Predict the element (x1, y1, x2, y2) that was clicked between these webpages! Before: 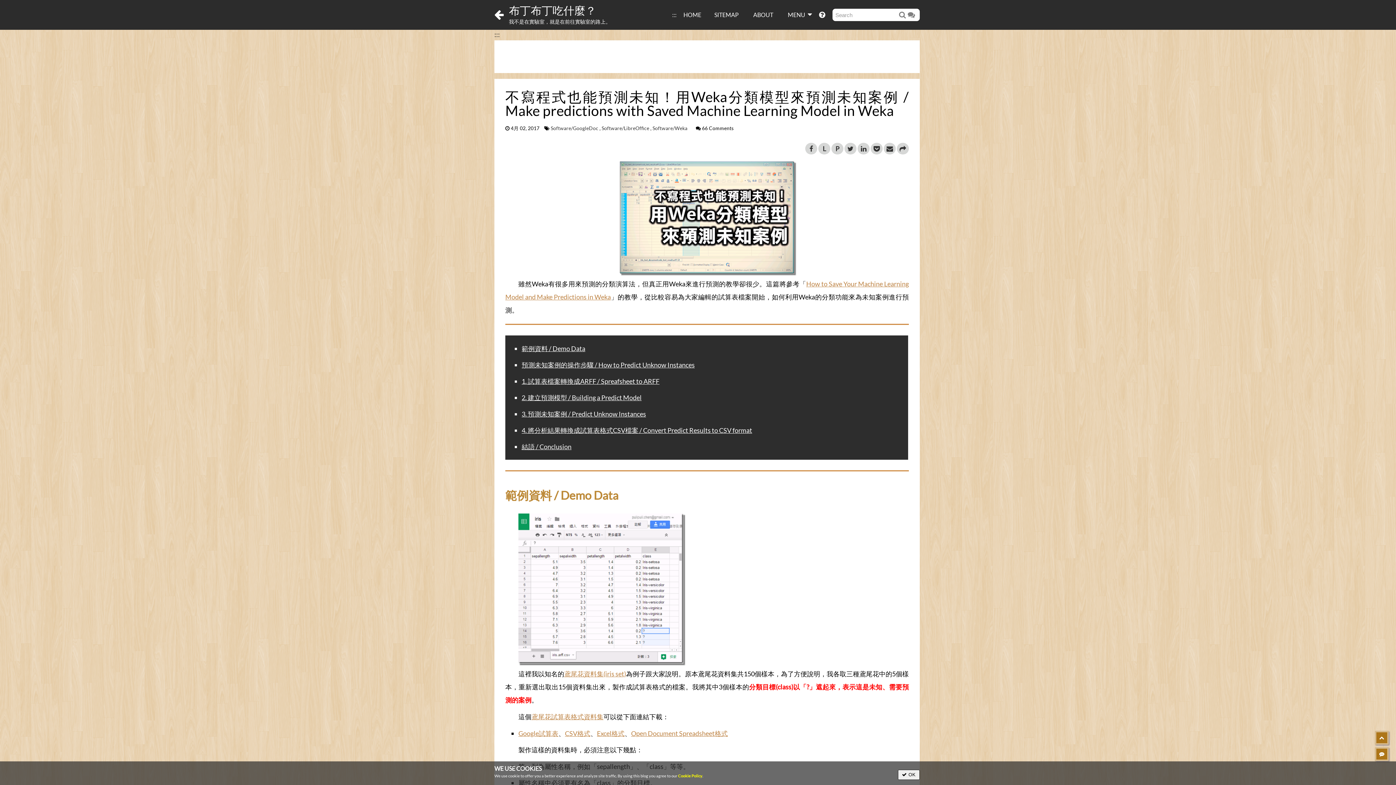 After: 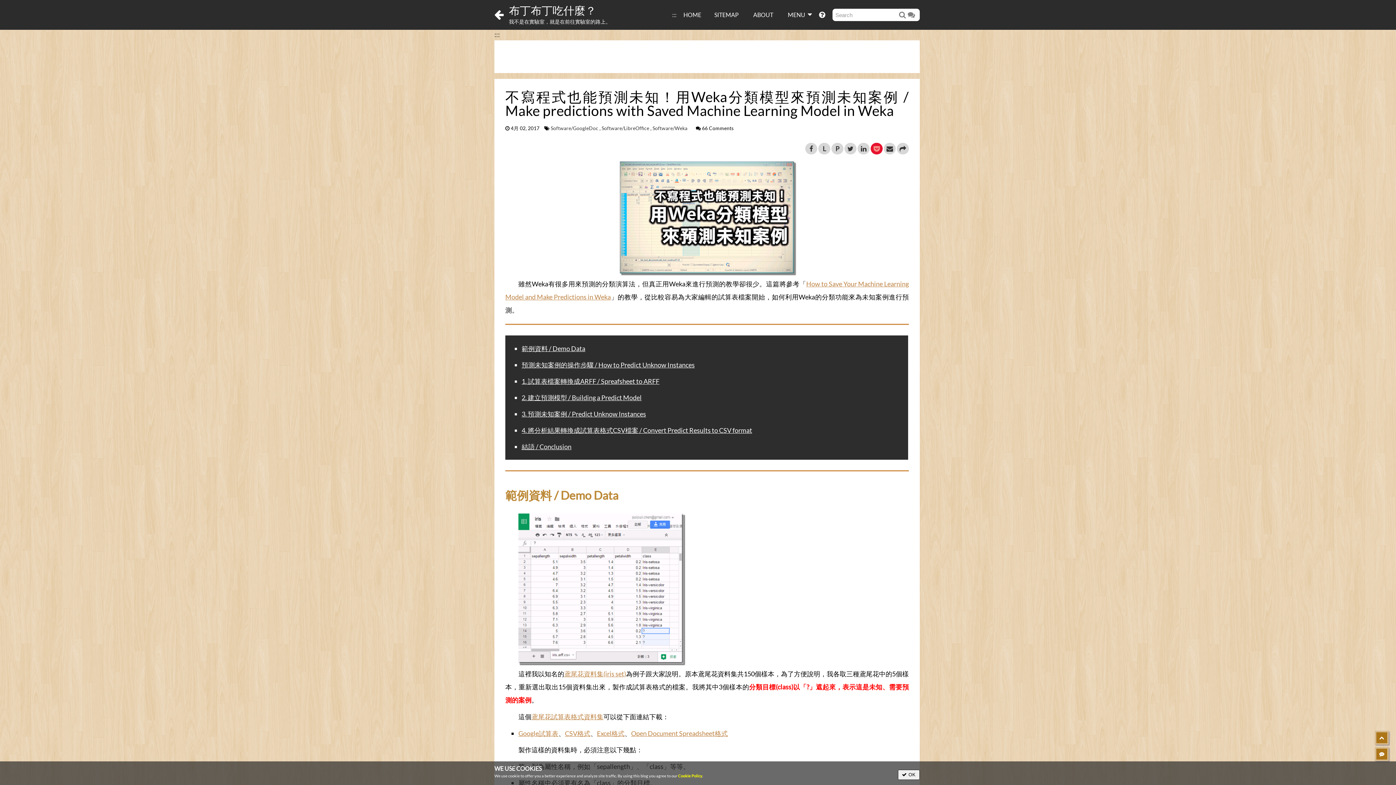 Action: bbox: (870, 142, 882, 154)